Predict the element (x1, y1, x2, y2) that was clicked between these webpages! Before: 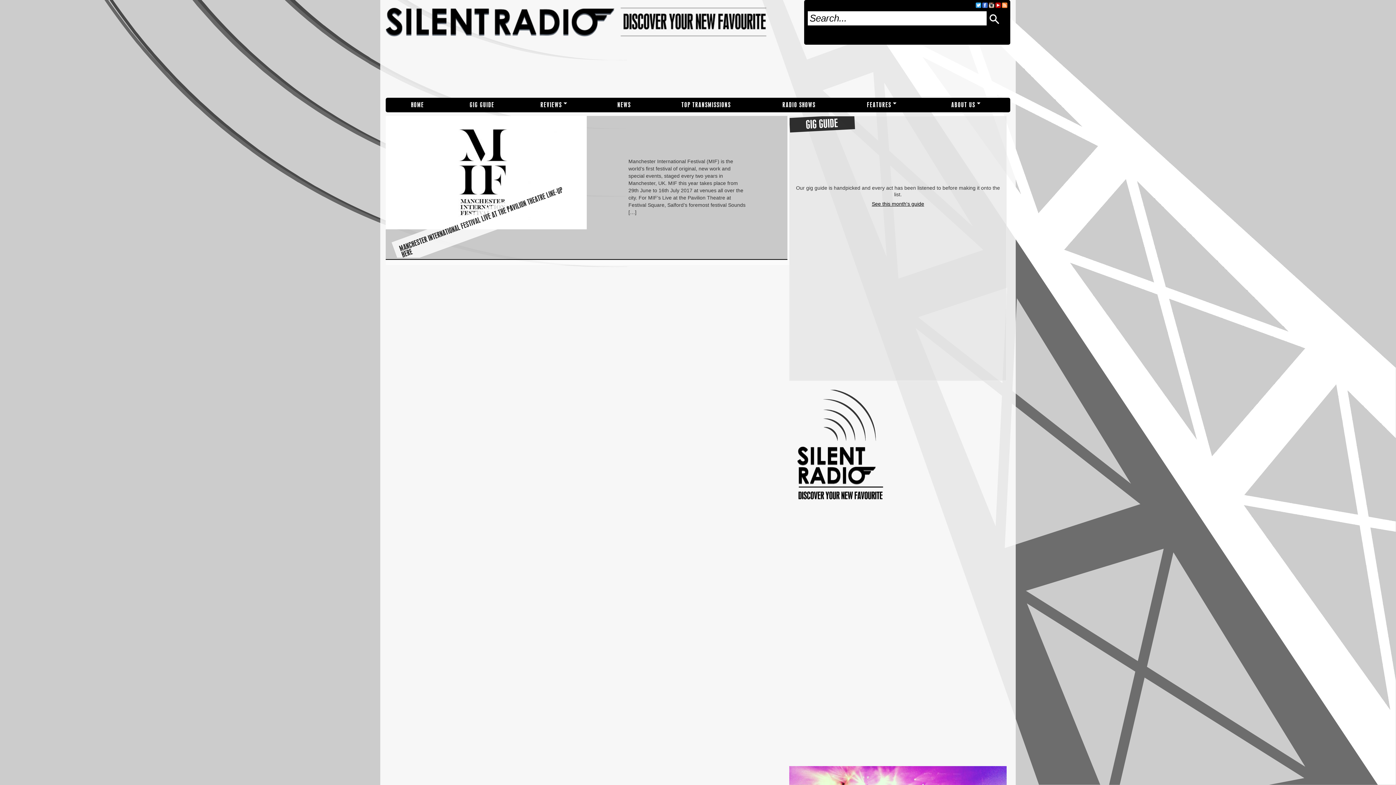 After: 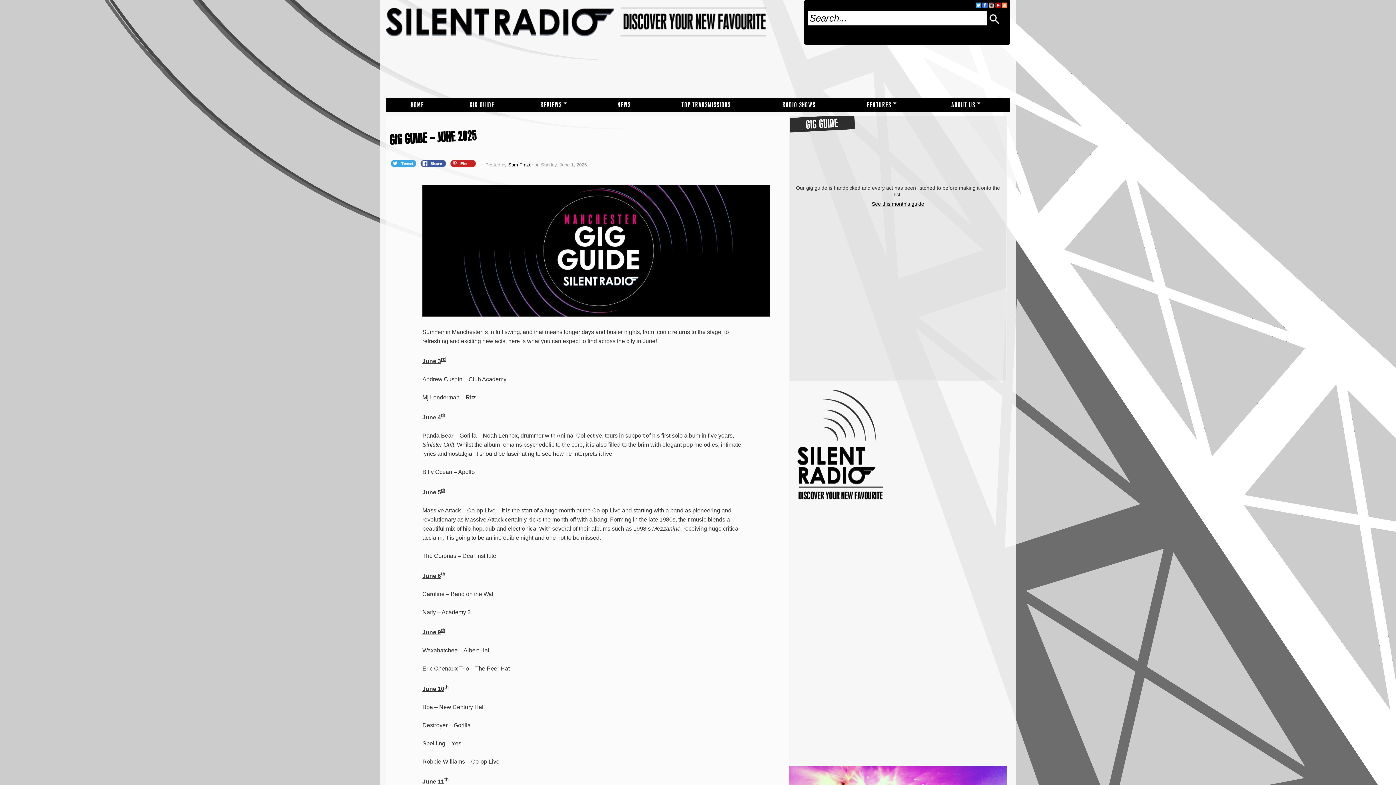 Action: bbox: (789, 200, 1006, 207) label: See this month's guide